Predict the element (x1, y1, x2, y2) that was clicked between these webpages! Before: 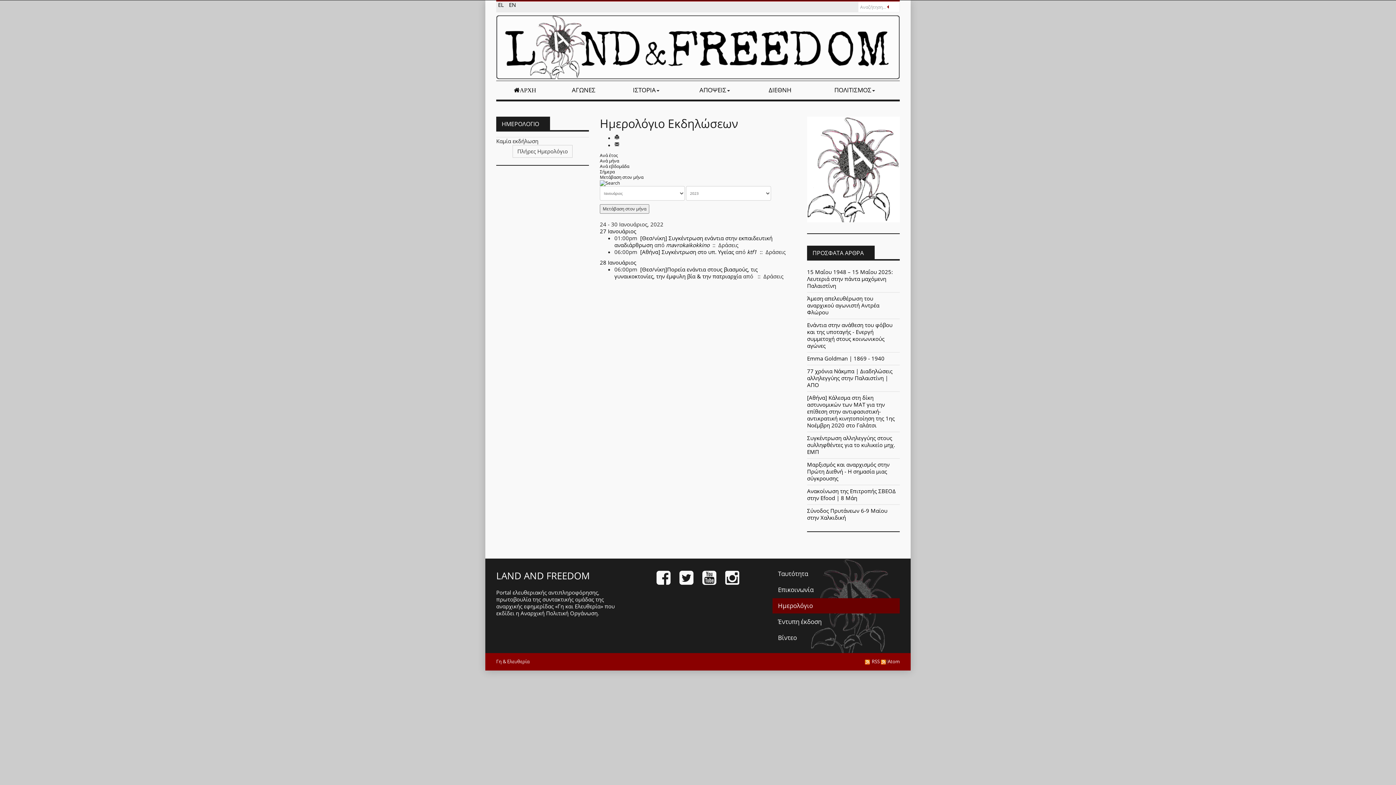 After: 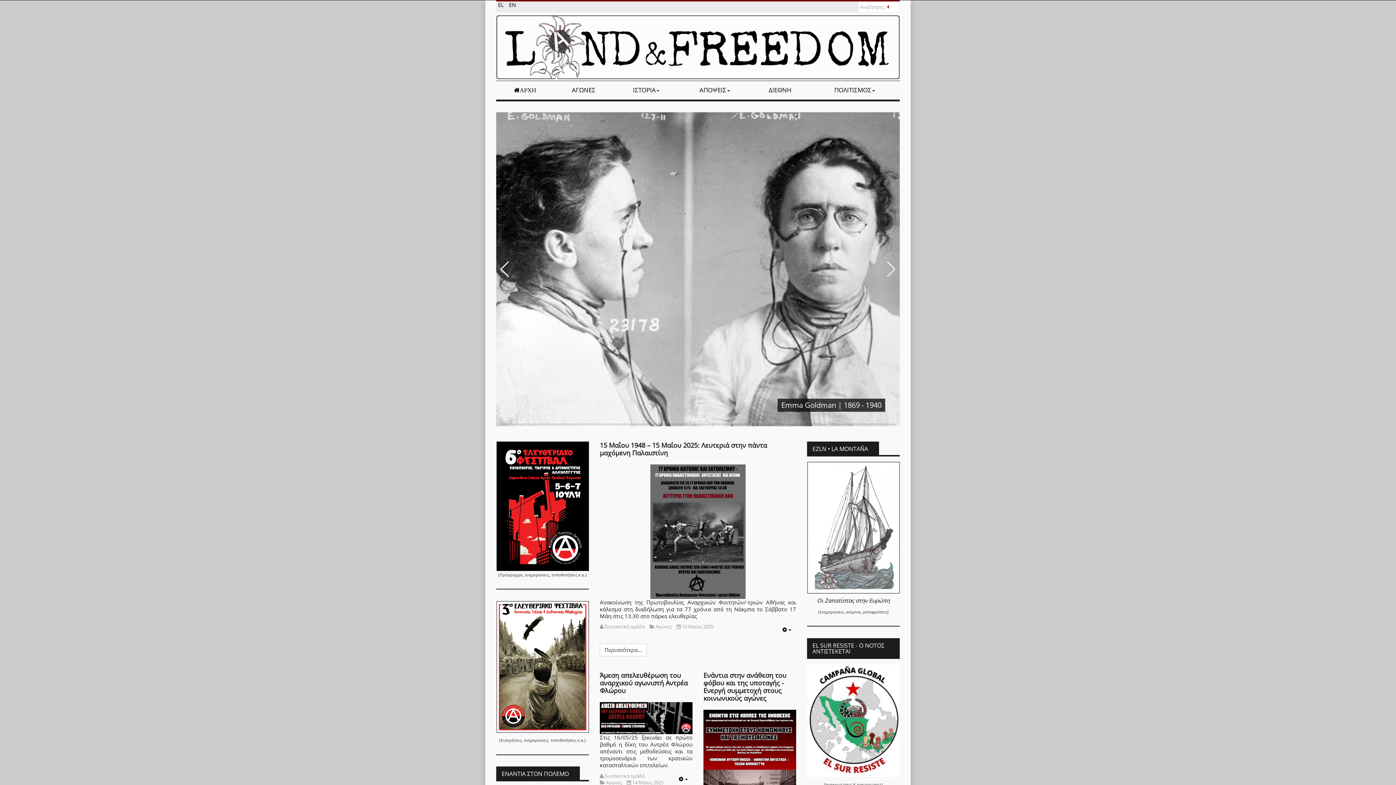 Action: label: ΑΡΧΗ bbox: (496, 81, 553, 99)